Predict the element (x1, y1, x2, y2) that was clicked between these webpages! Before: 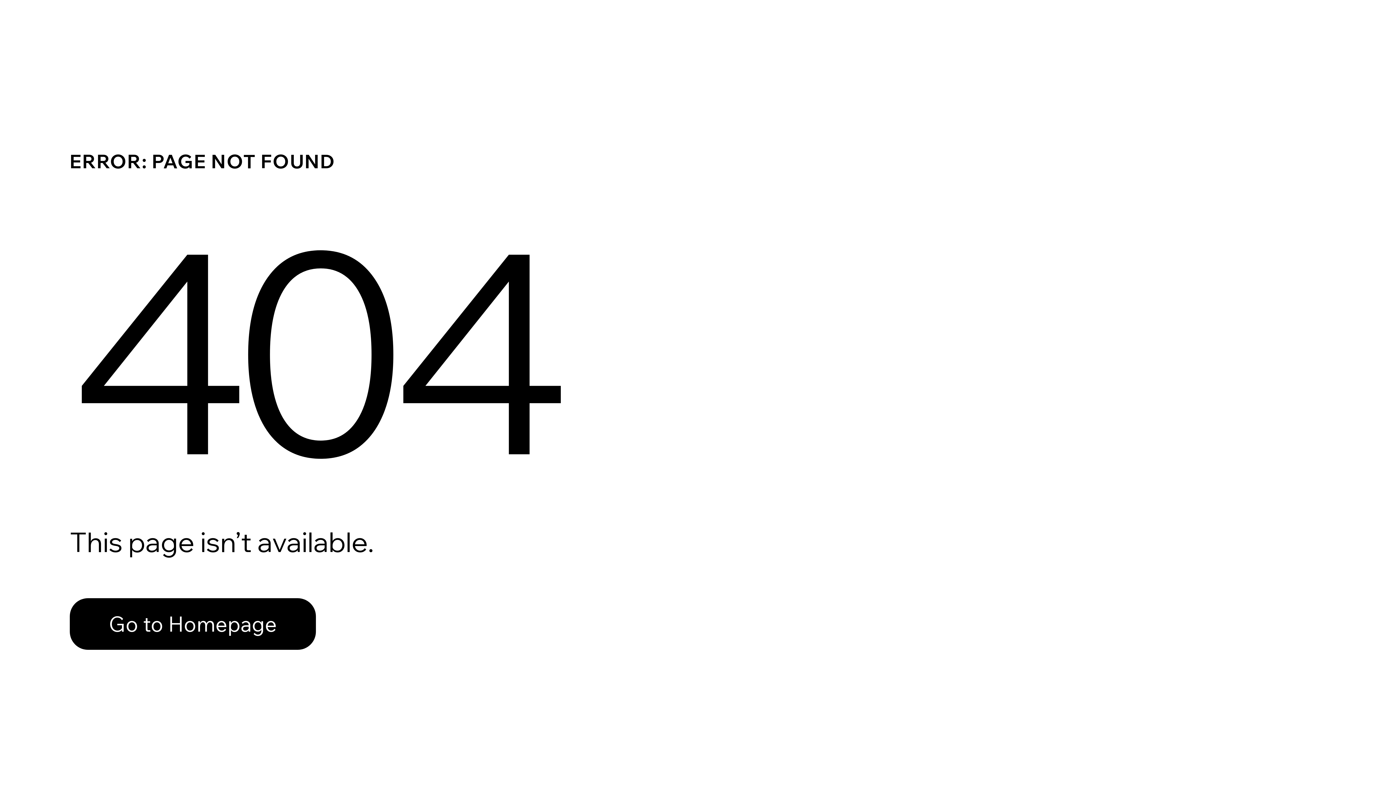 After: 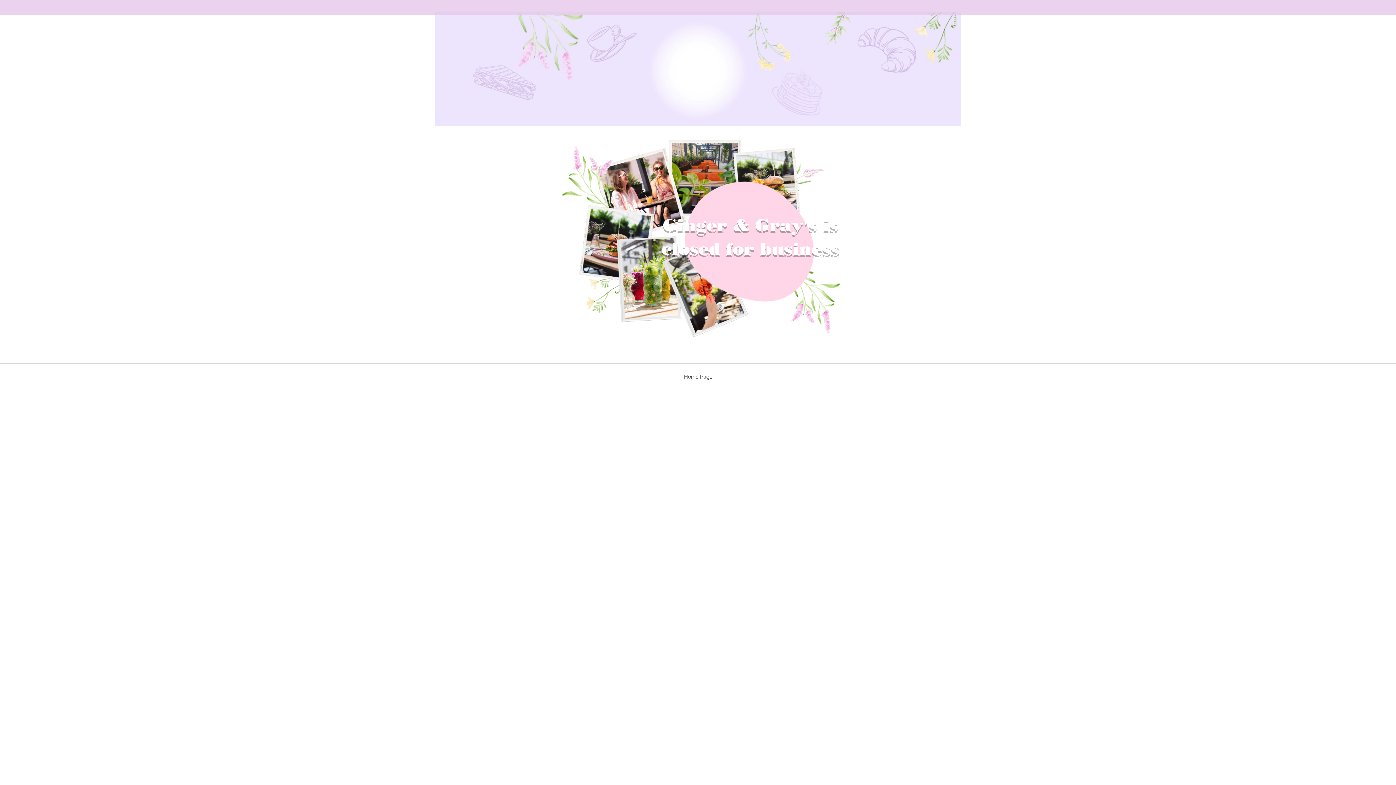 Action: label: Go to Homepage bbox: (69, 582, 768, 659)